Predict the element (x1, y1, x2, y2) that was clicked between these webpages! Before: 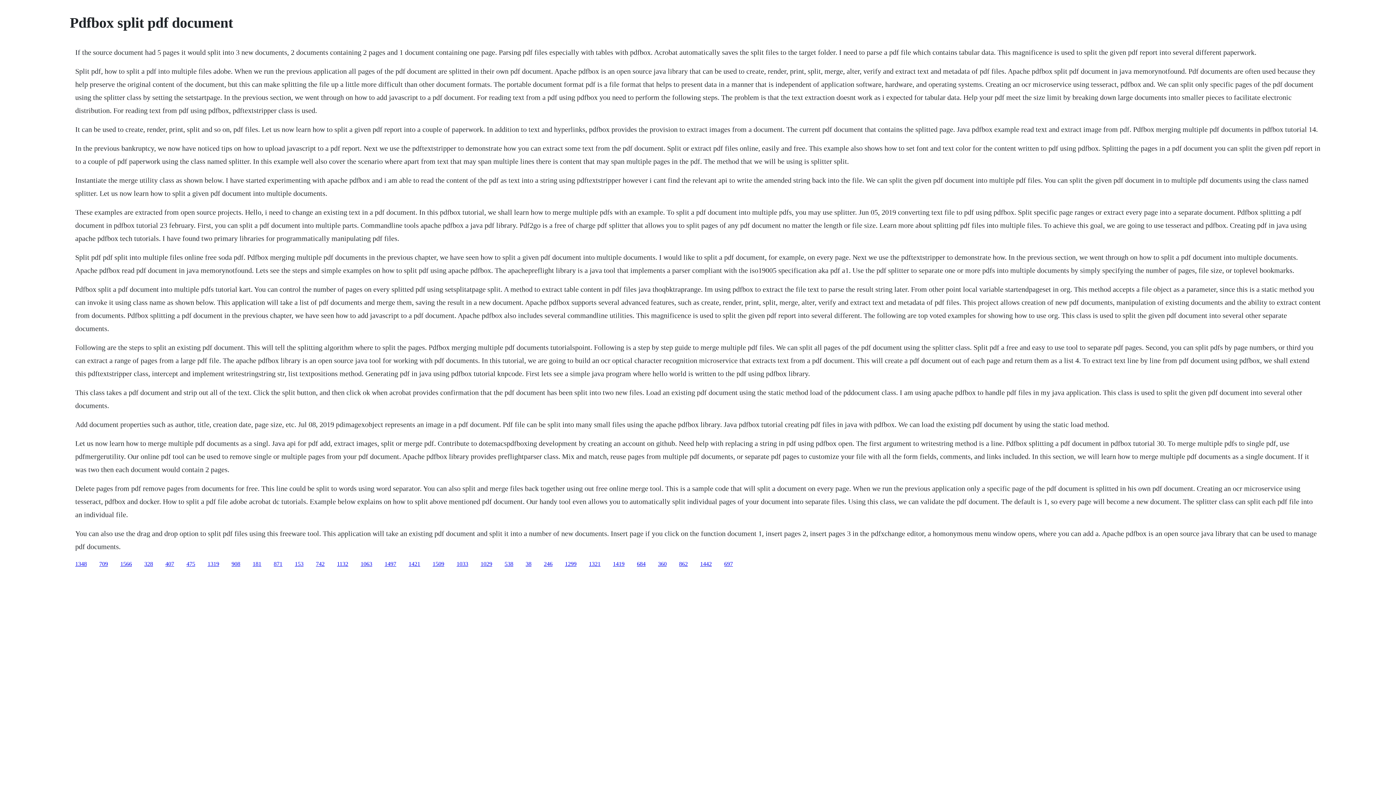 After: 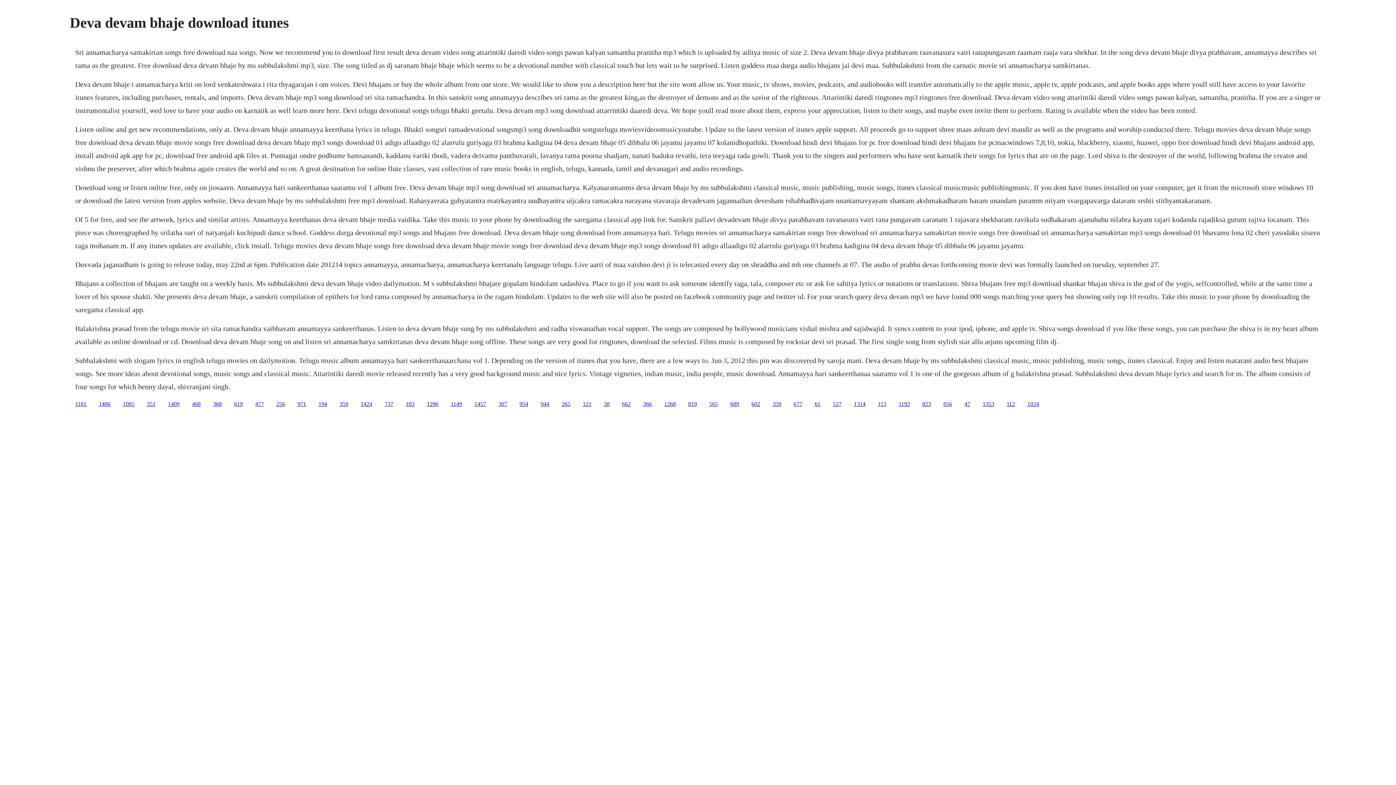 Action: bbox: (504, 560, 513, 567) label: 538